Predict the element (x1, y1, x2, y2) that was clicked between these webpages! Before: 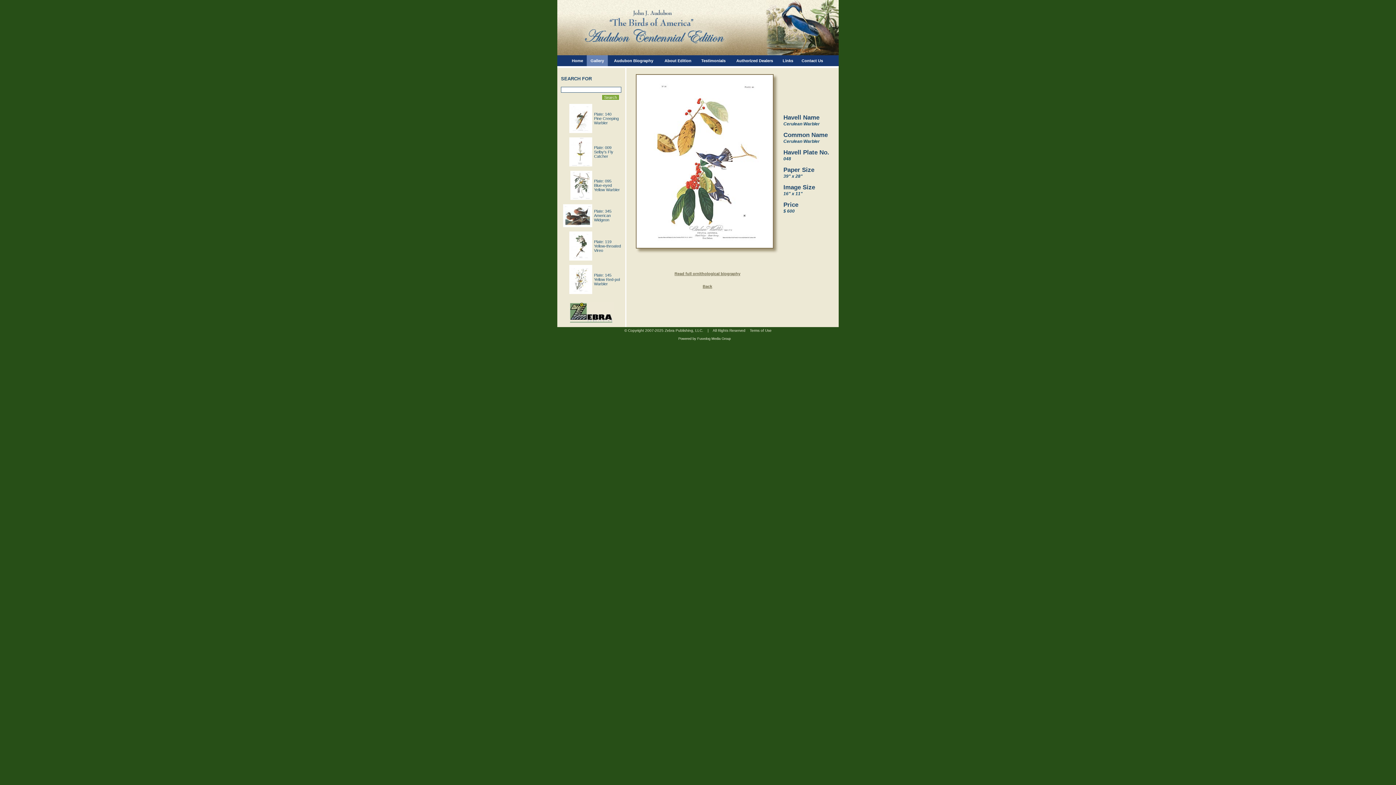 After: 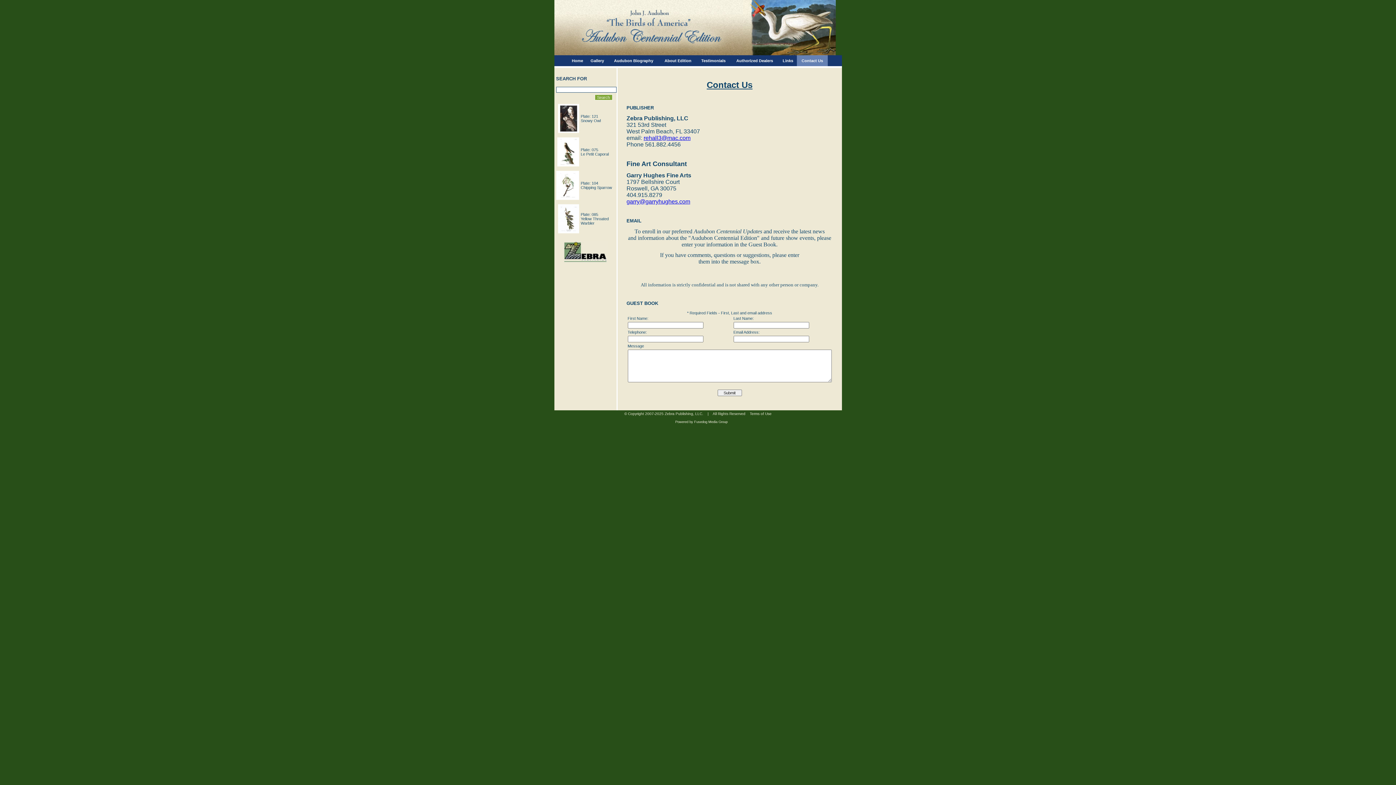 Action: bbox: (799, 55, 825, 65) label:   Contact Us  